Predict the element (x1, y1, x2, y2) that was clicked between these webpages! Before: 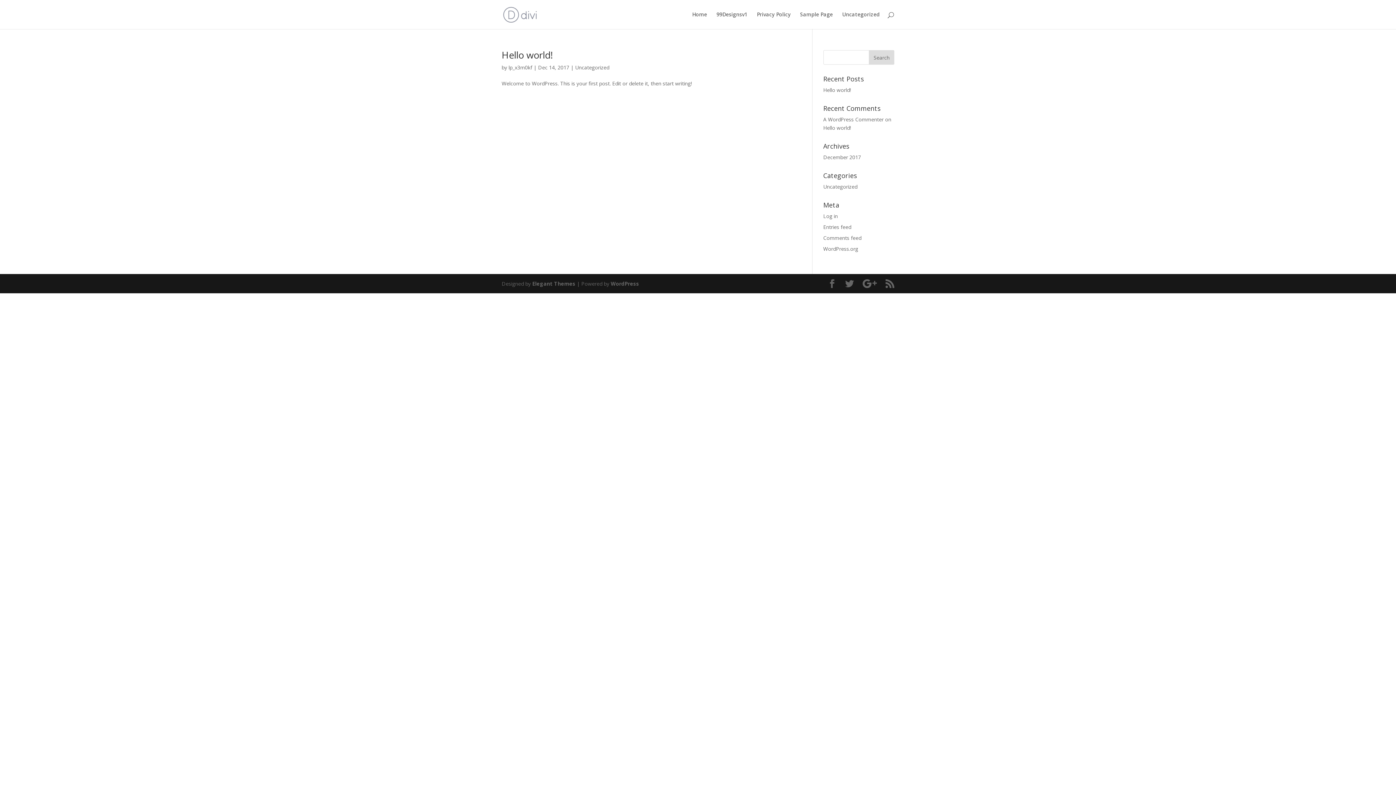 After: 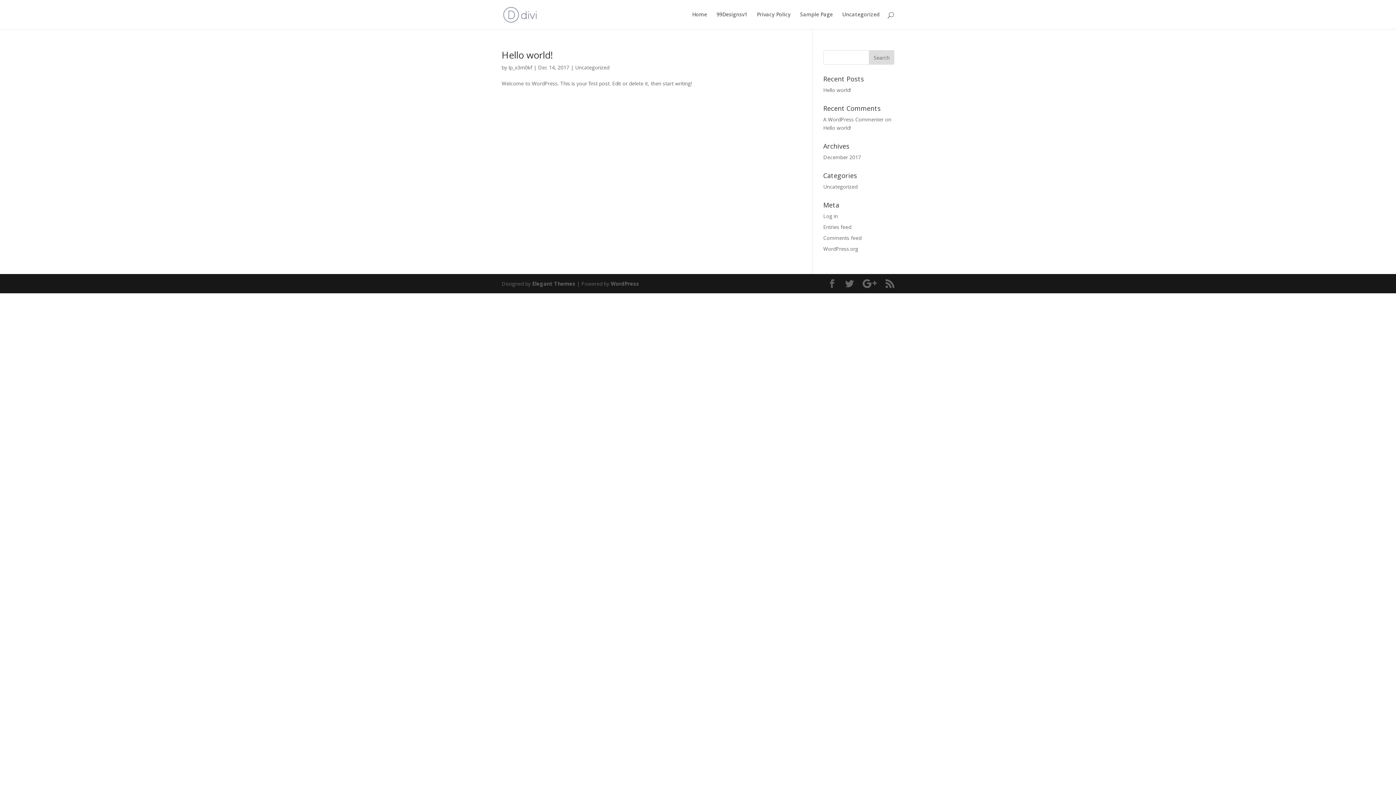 Action: bbox: (575, 64, 609, 70) label: Uncategorized